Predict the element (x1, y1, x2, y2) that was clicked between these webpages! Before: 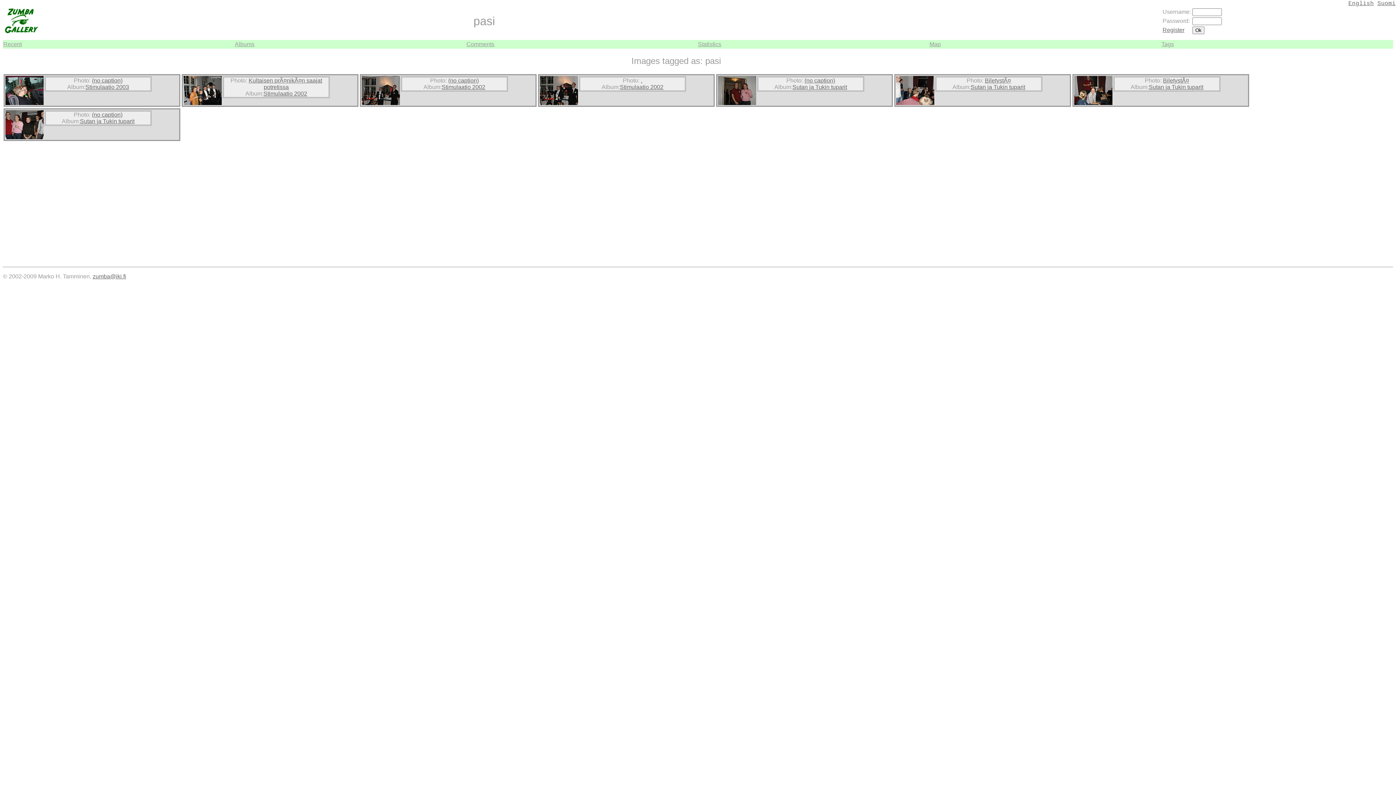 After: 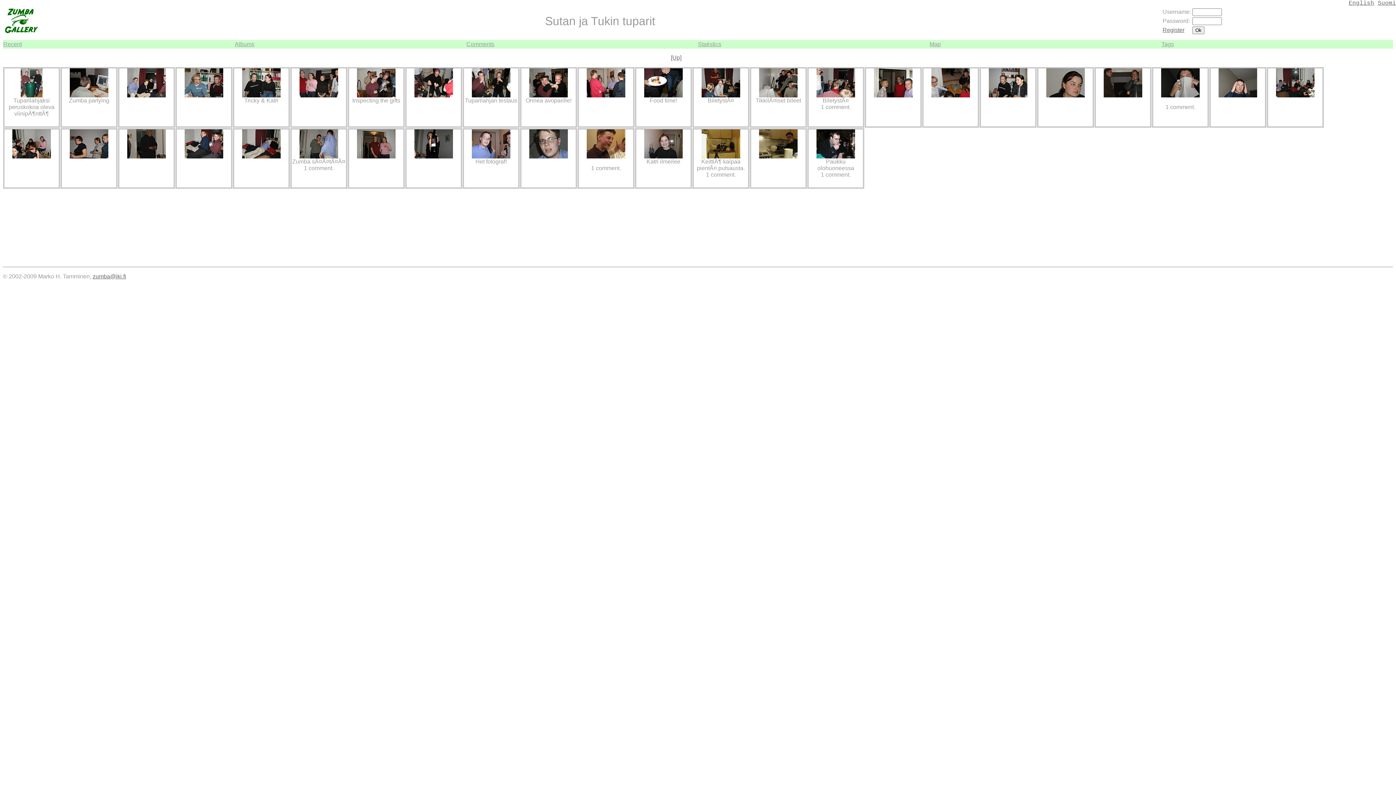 Action: label: Sutan ja Tukin tuparit bbox: (970, 83, 1025, 90)